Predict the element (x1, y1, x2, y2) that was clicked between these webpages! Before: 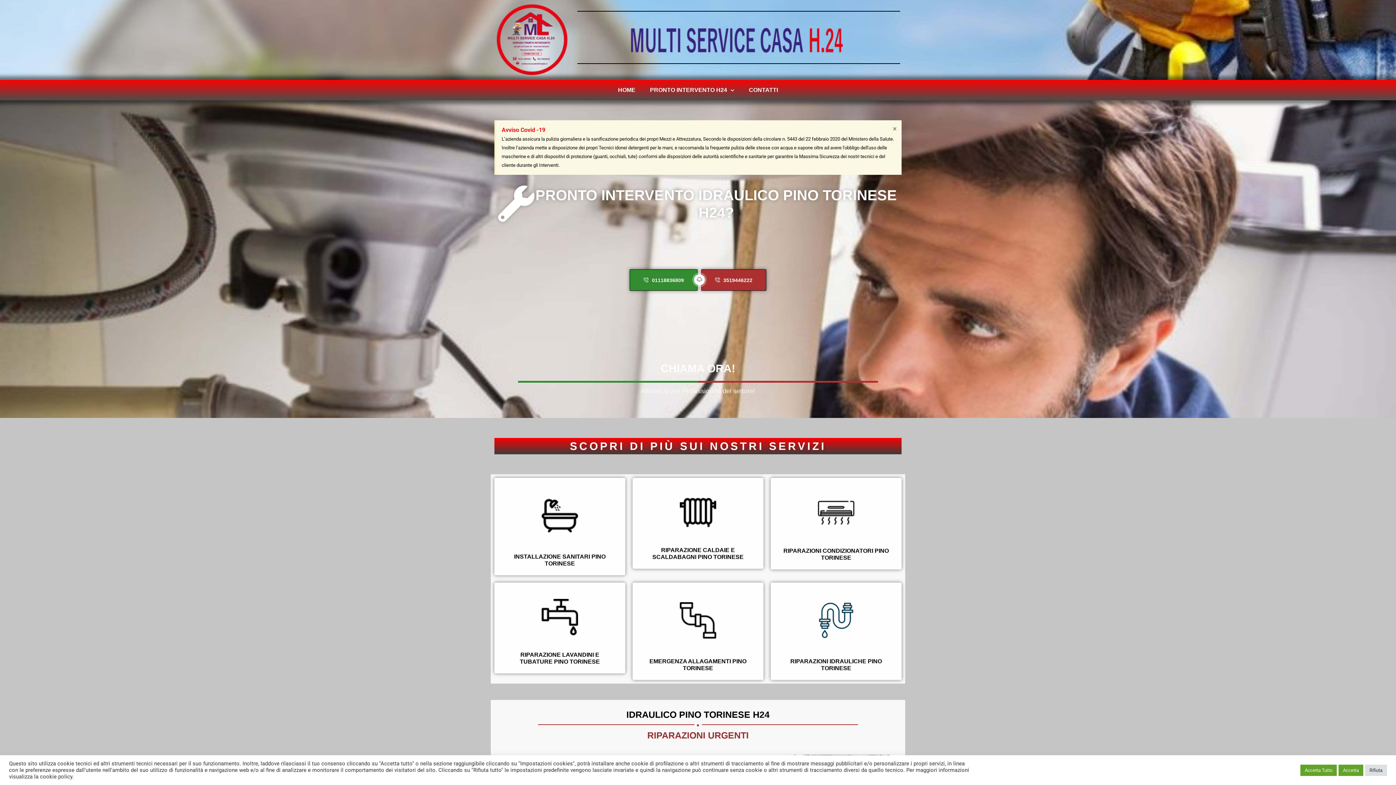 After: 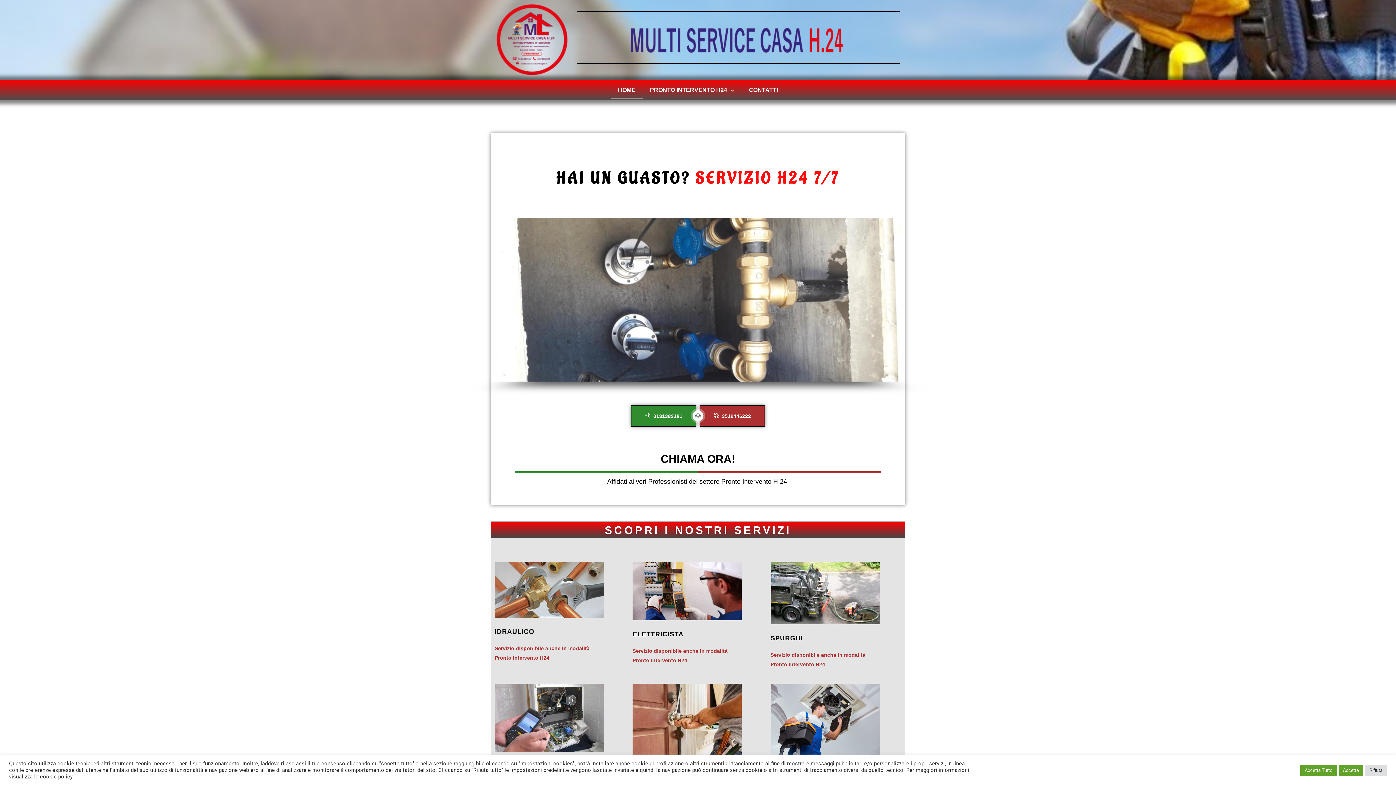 Action: bbox: (496, 3, 568, 76)